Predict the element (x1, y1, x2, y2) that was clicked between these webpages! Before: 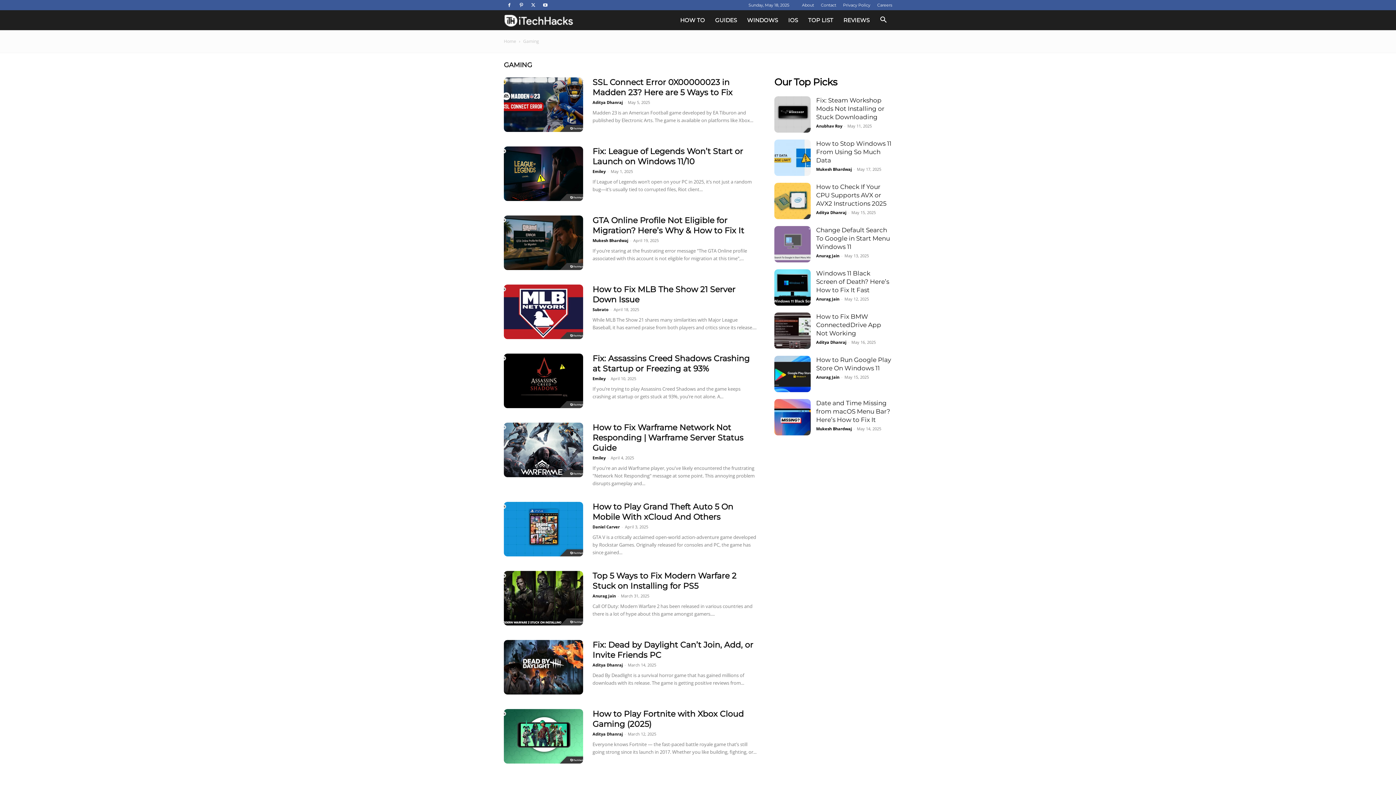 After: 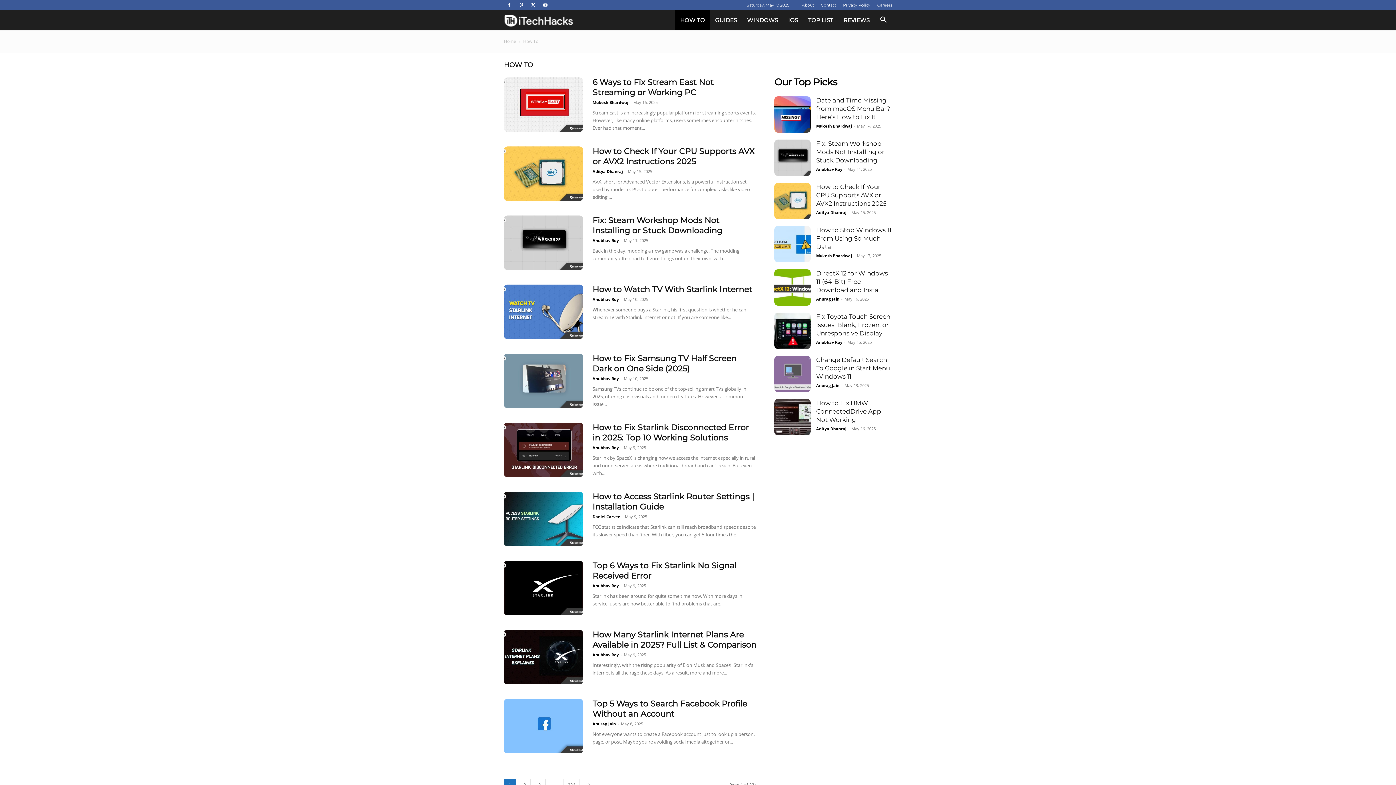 Action: label: HOW TO bbox: (675, 10, 710, 30)